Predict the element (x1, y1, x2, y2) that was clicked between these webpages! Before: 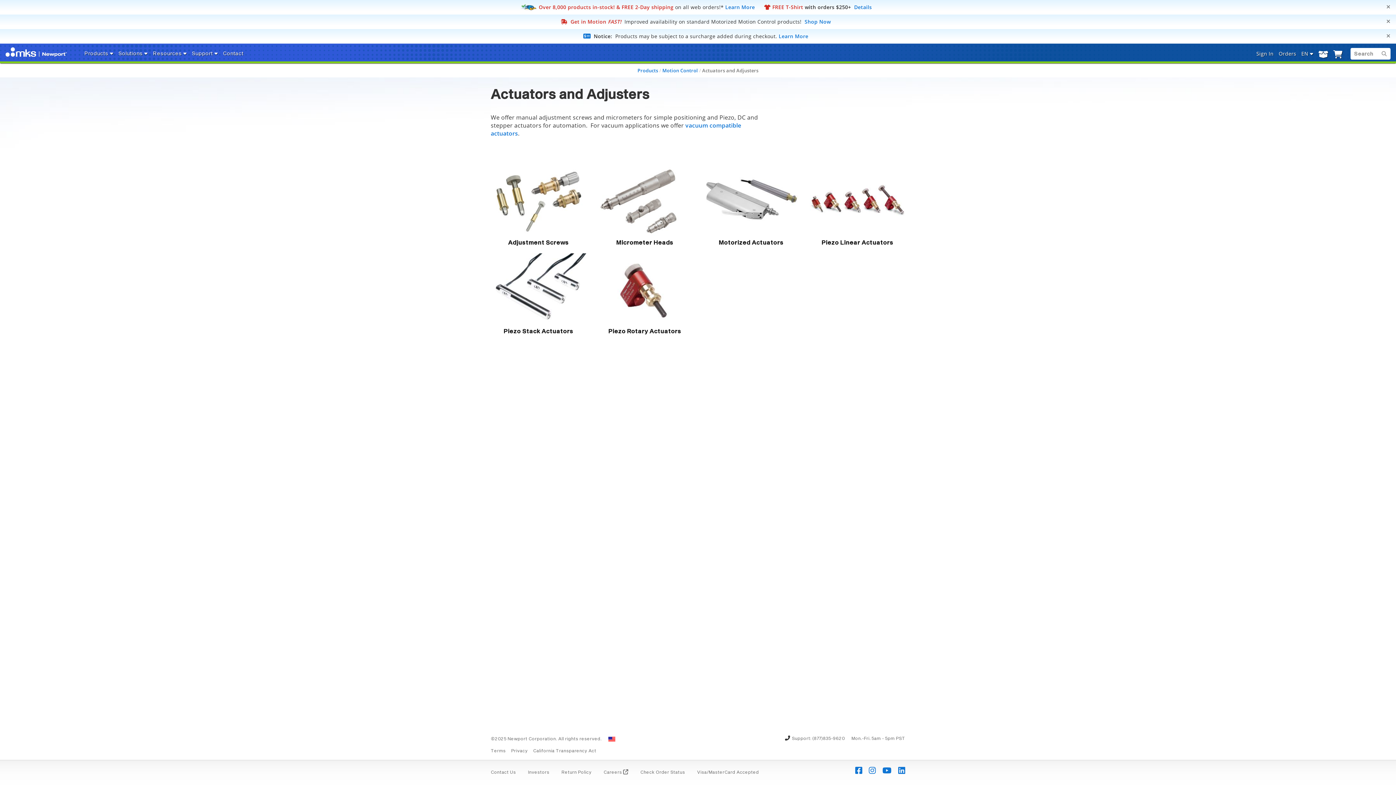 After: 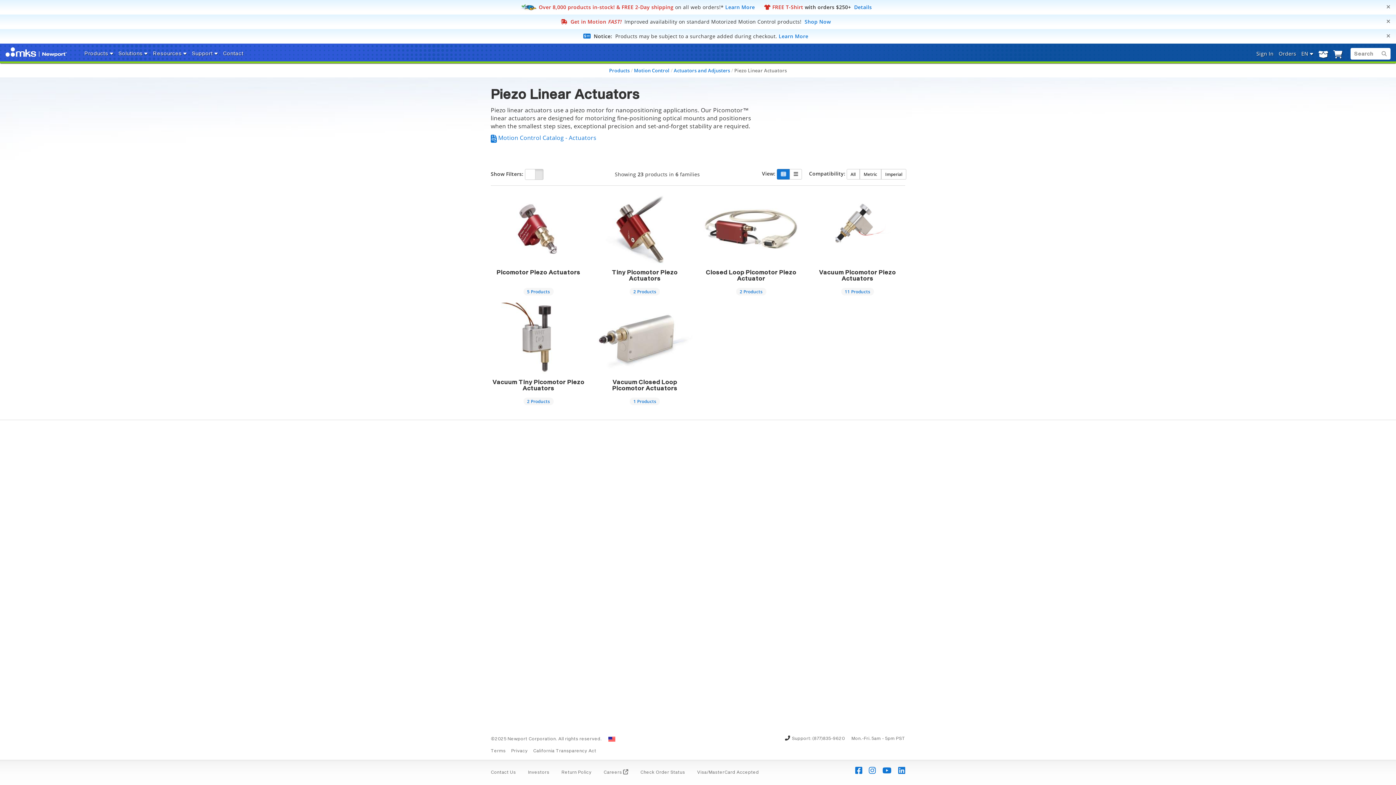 Action: bbox: (810, 164, 905, 236)